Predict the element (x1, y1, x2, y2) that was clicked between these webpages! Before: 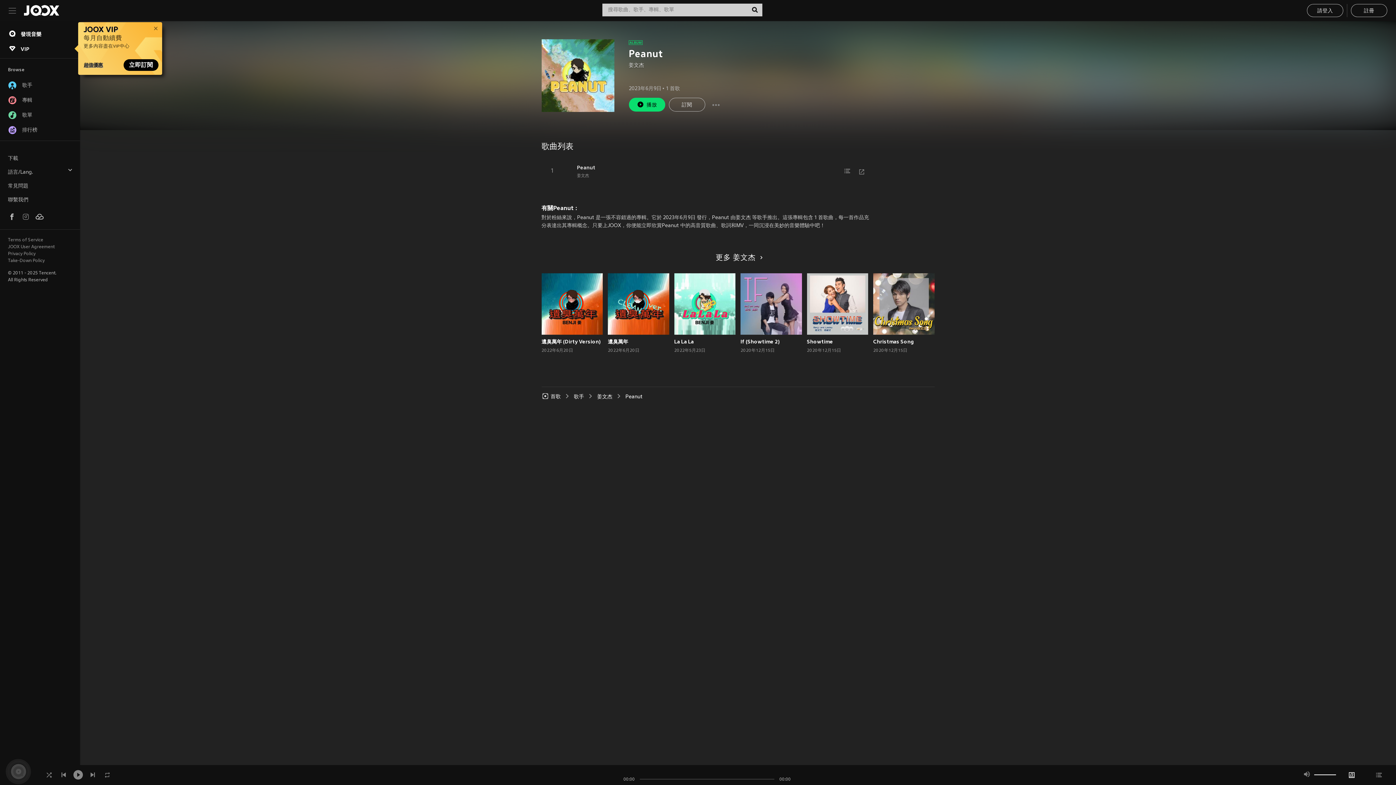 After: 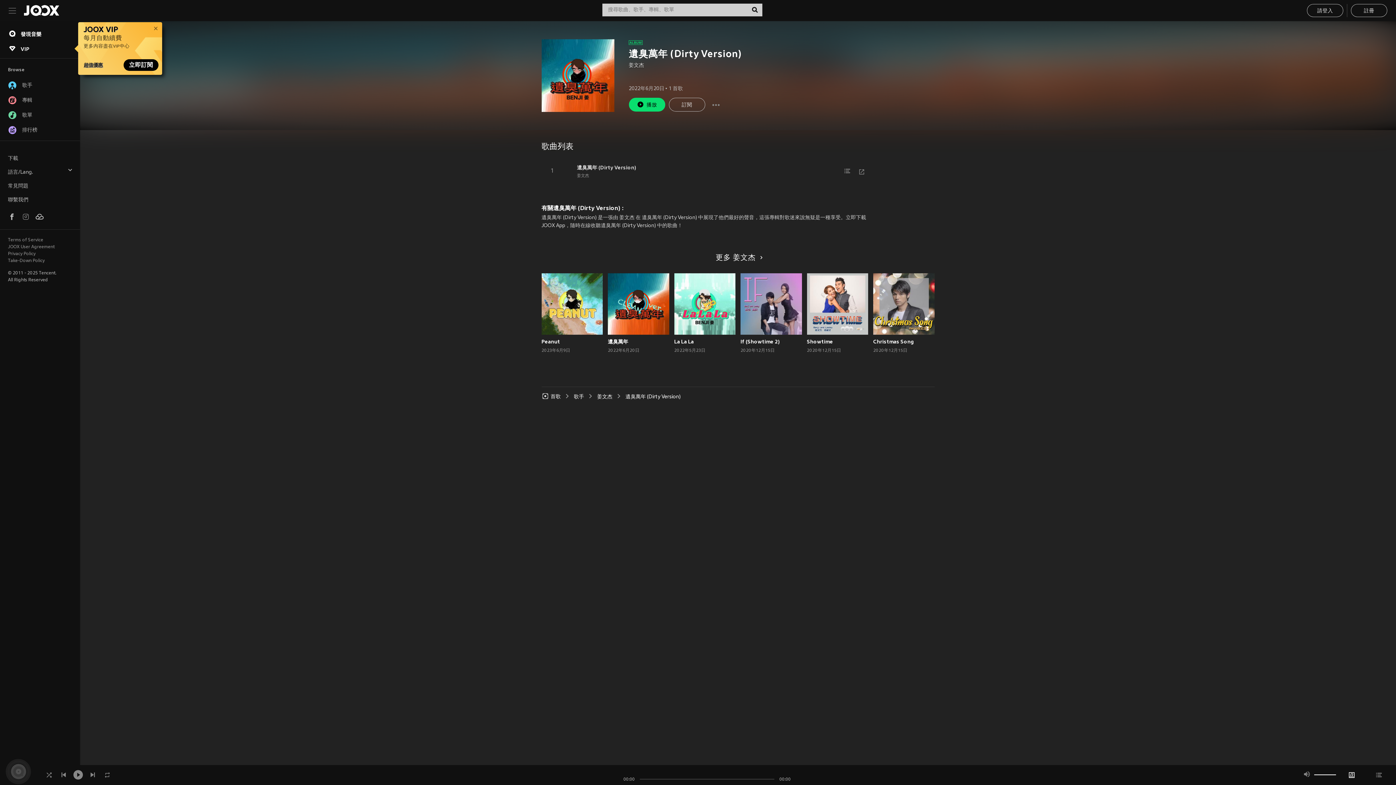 Action: bbox: (541, 338, 602, 345) label: 遺臭萬年 (Dirty Version)